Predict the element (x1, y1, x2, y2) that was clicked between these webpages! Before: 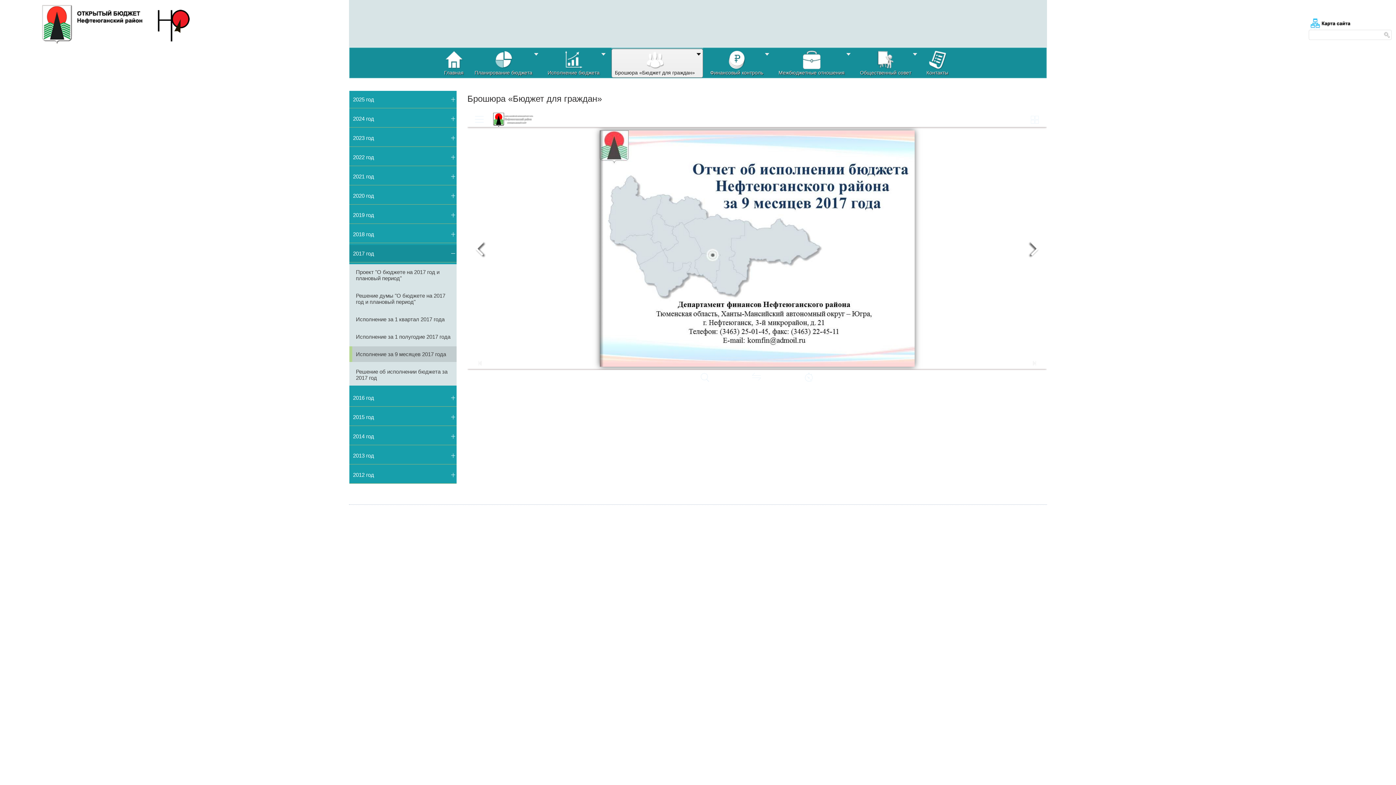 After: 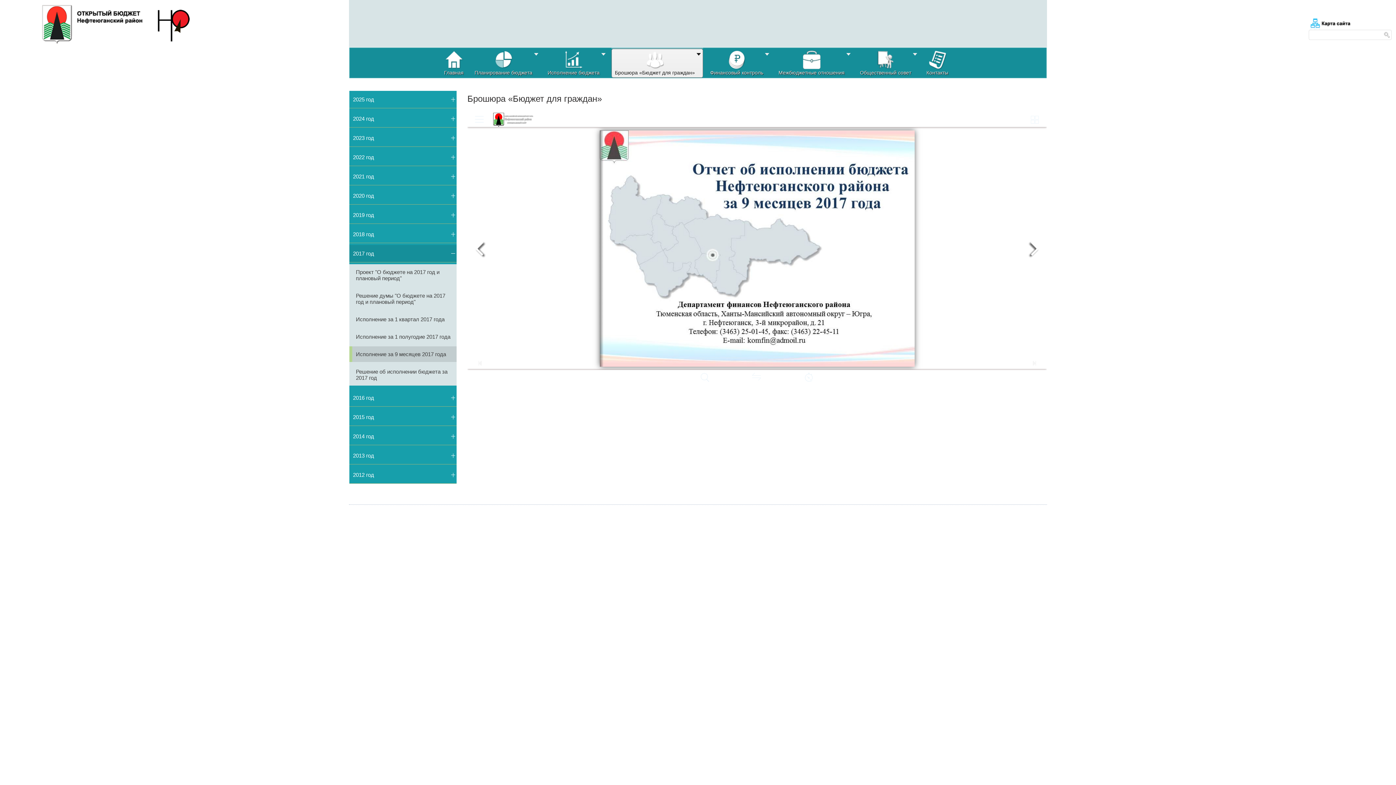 Action: bbox: (352, 346, 456, 362) label: Исполнение за 9 месяцев 2017 года